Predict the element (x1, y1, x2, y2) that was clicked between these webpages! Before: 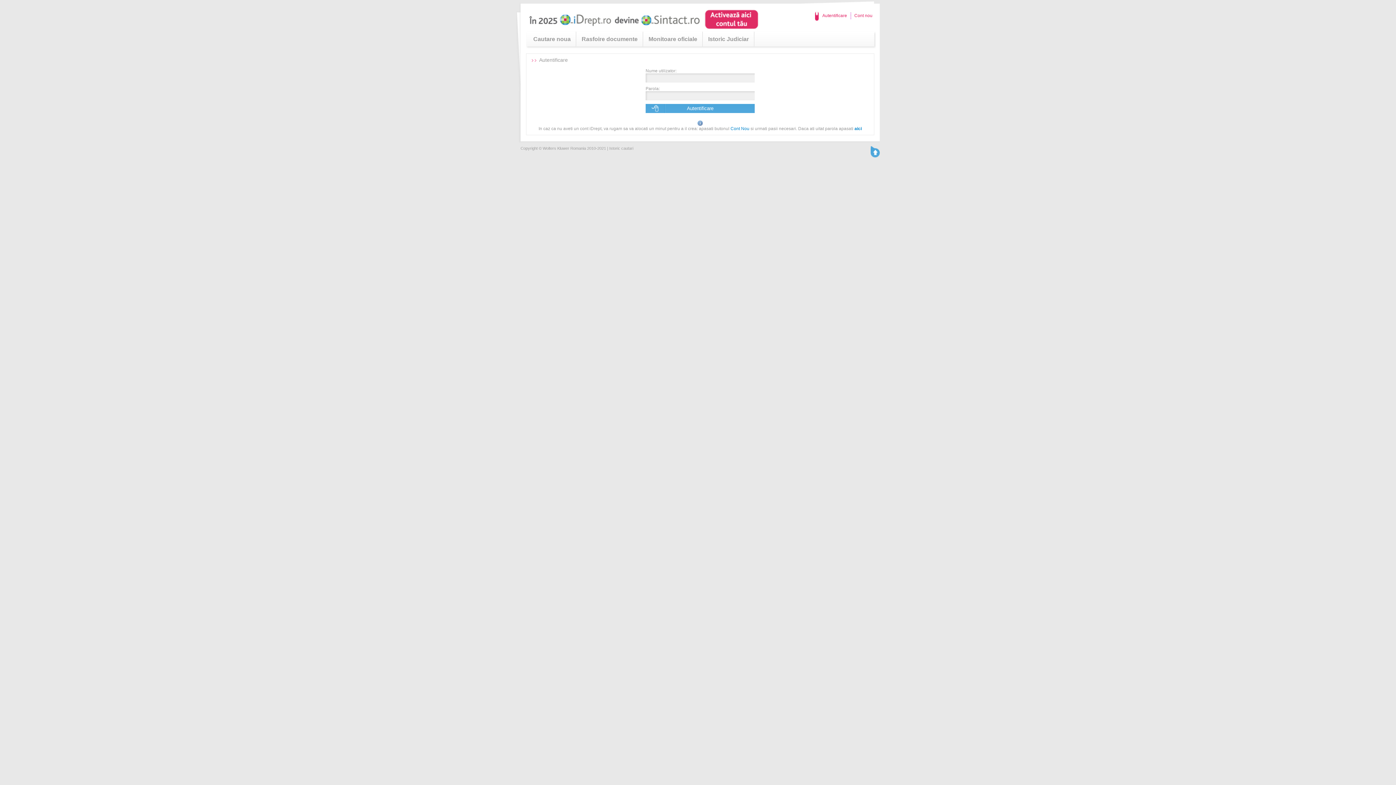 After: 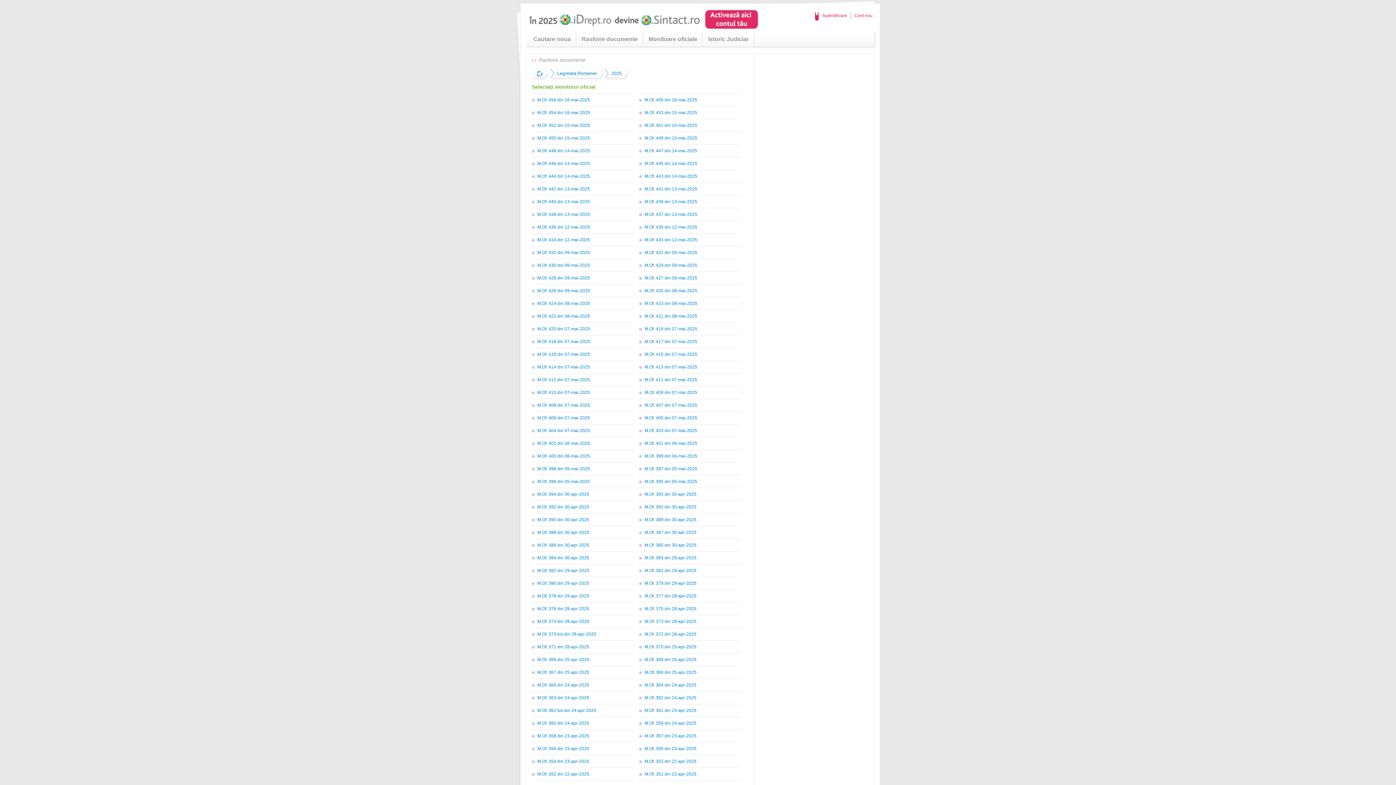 Action: bbox: (648, 36, 697, 42) label: Monitoare oficiale